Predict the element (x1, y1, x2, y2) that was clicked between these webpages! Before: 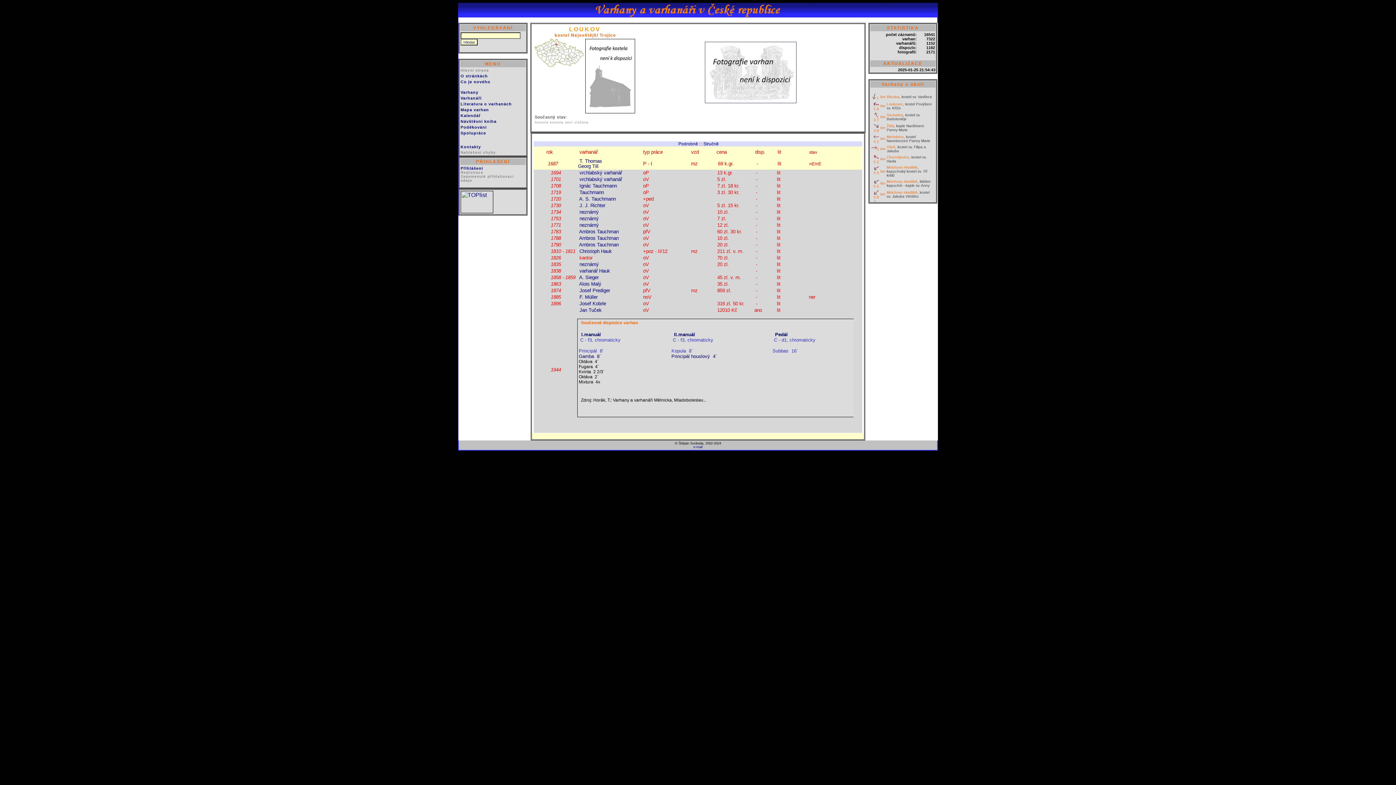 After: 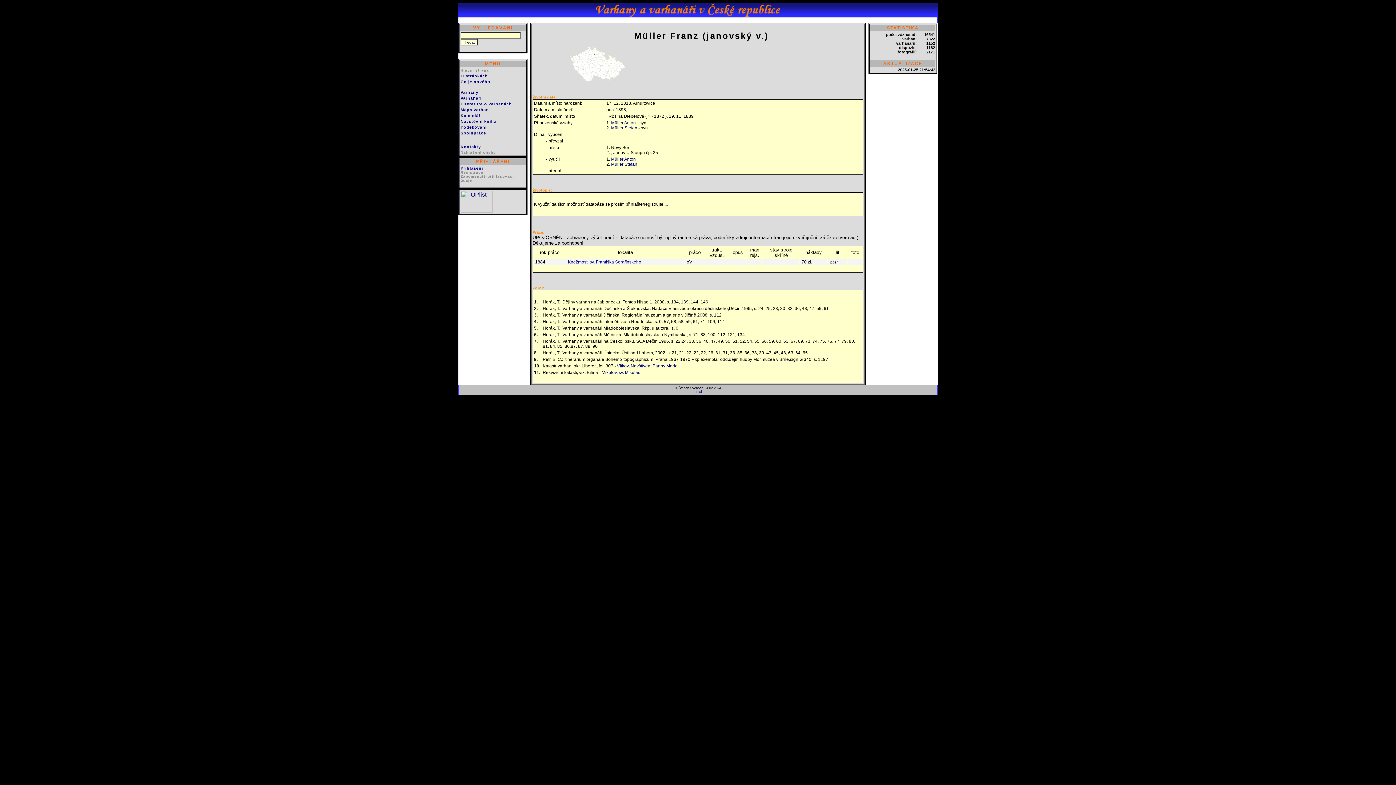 Action: bbox: (579, 294, 597, 300) label: F. Müller